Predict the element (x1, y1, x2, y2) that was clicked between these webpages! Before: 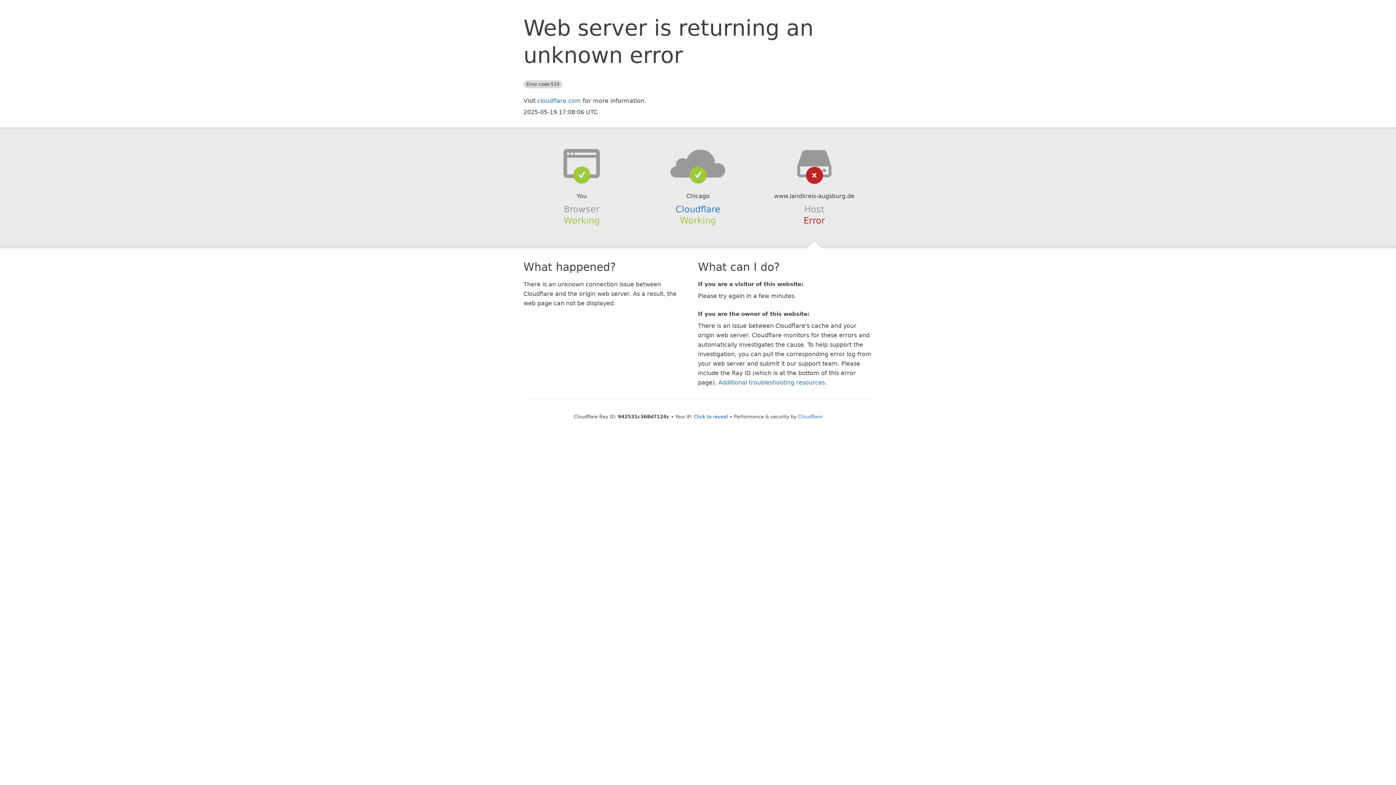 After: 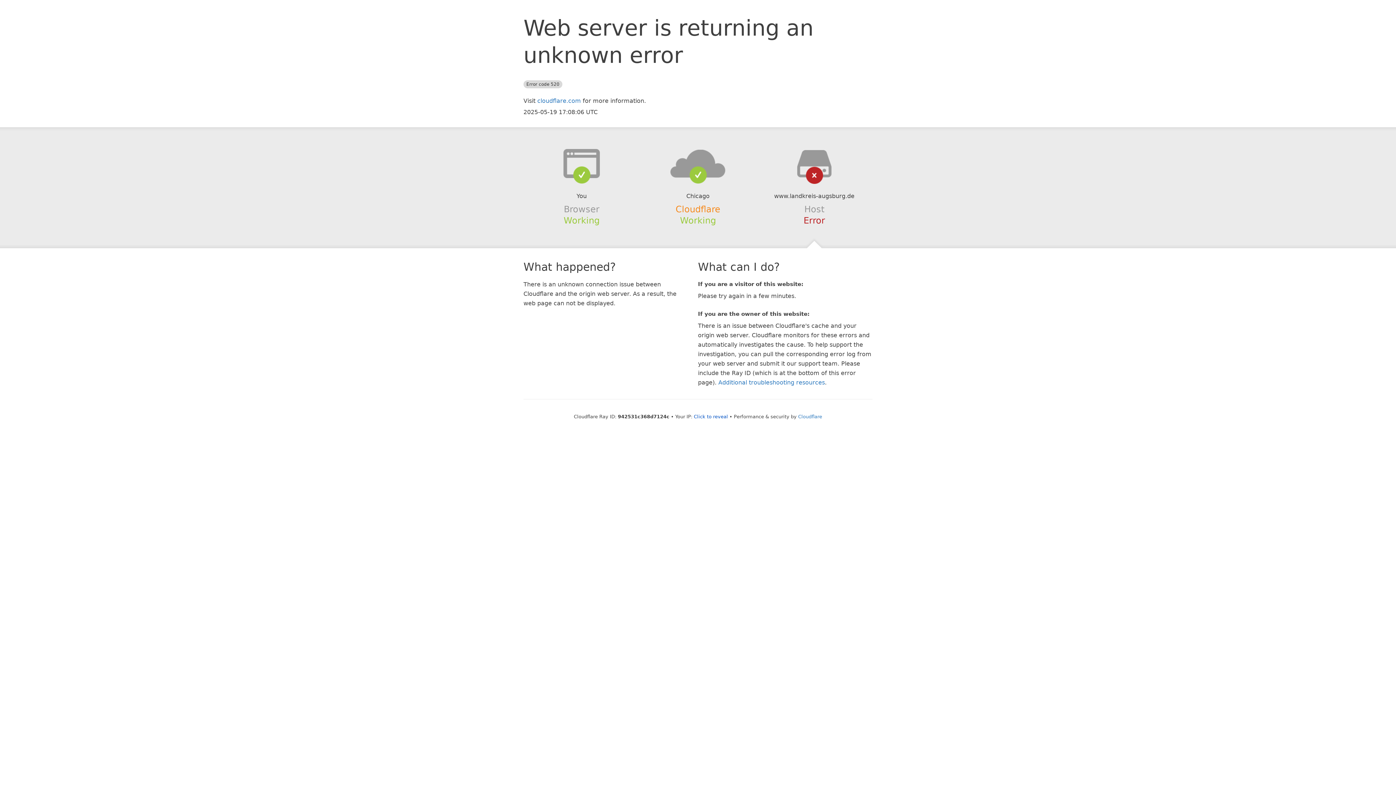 Action: bbox: (675, 204, 720, 214) label: Cloudflare